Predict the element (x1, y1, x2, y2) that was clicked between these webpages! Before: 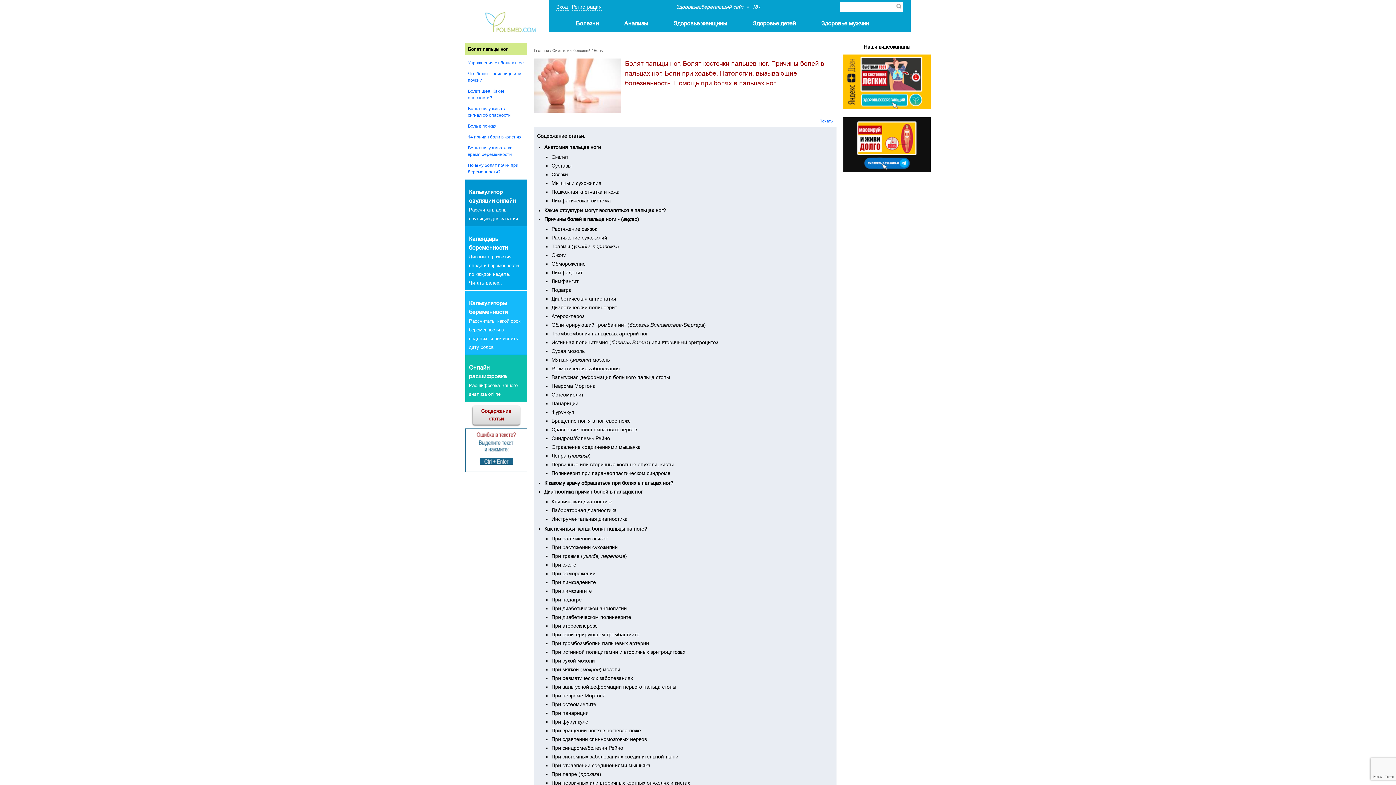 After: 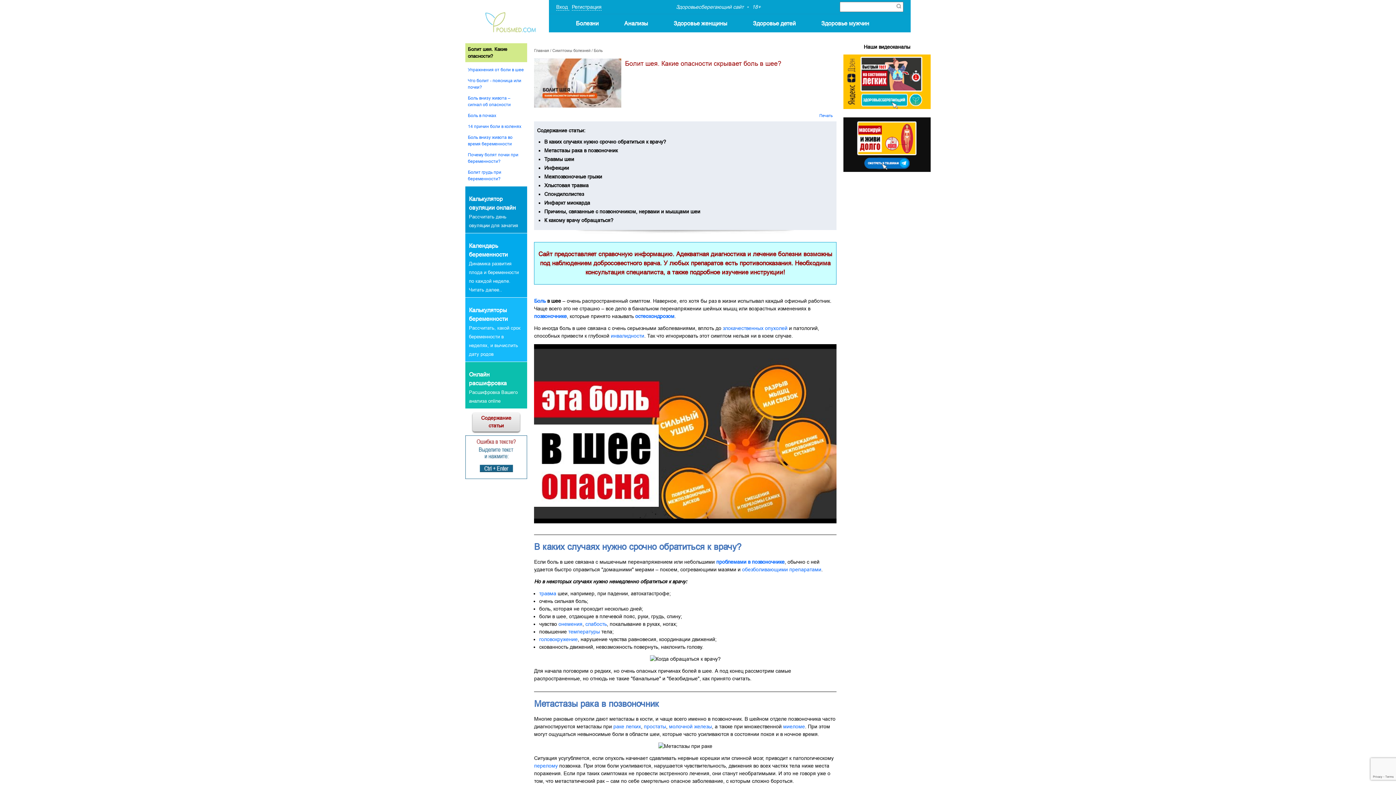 Action: label: Болит шея. Какие опасности? bbox: (468, 88, 524, 101)